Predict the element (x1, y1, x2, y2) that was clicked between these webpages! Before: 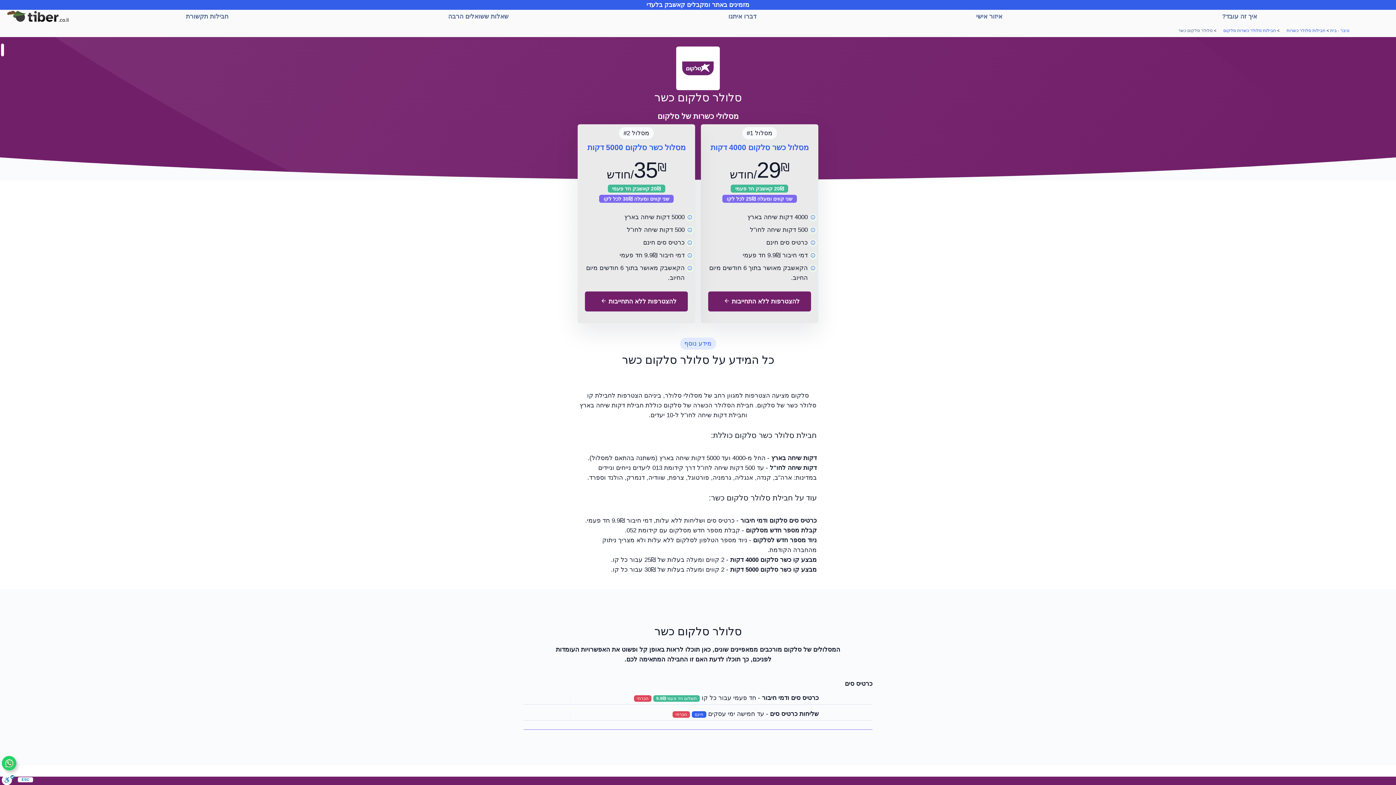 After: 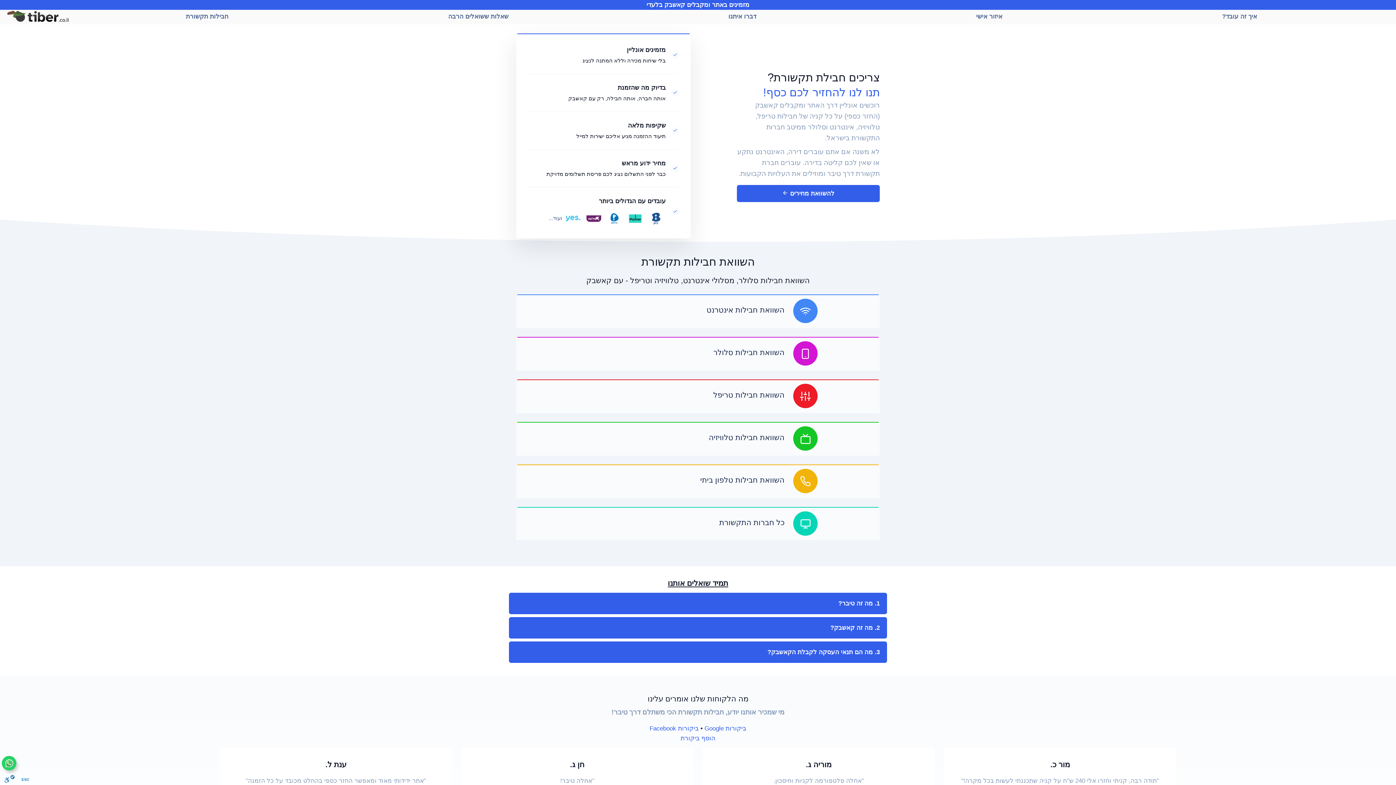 Action: label: טיבר - בית bbox: (1330, 28, 1349, 33)